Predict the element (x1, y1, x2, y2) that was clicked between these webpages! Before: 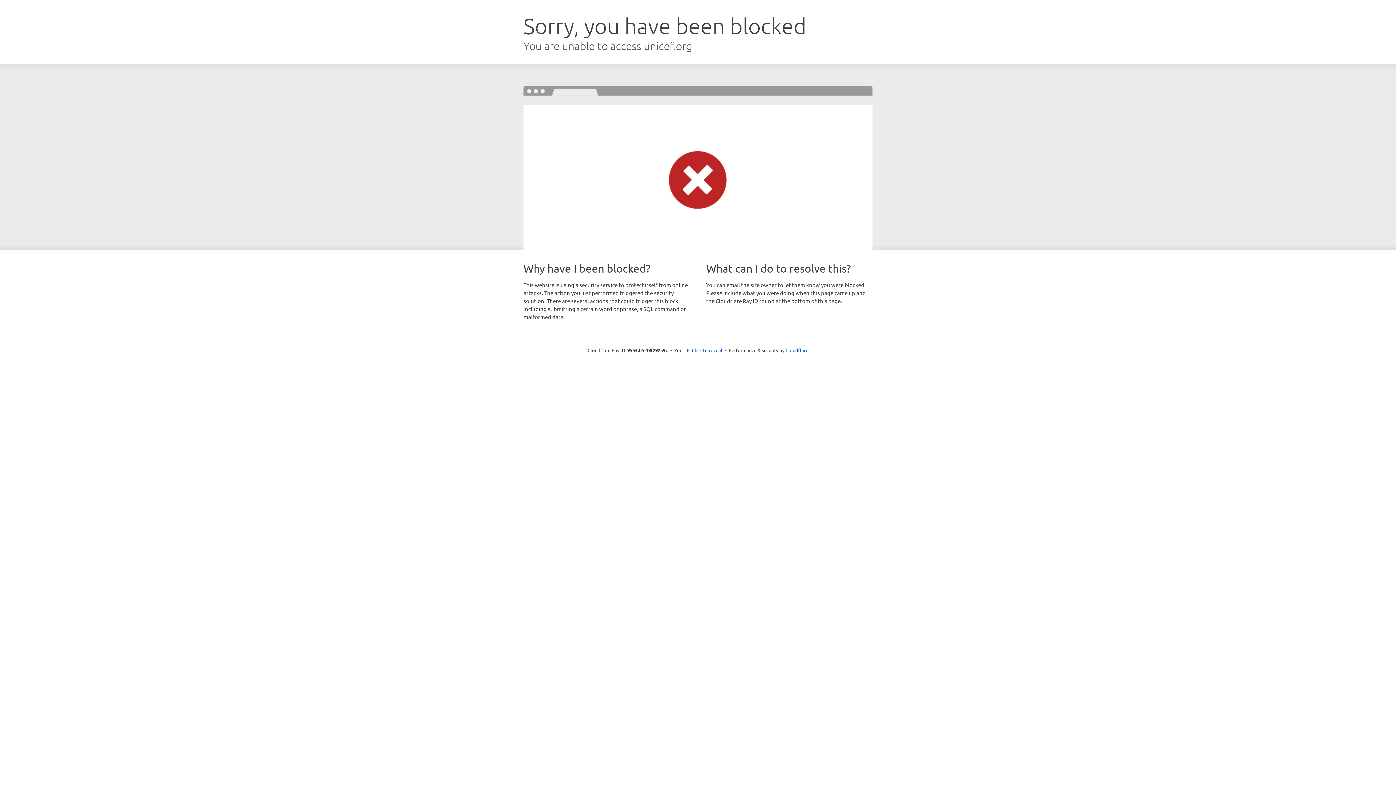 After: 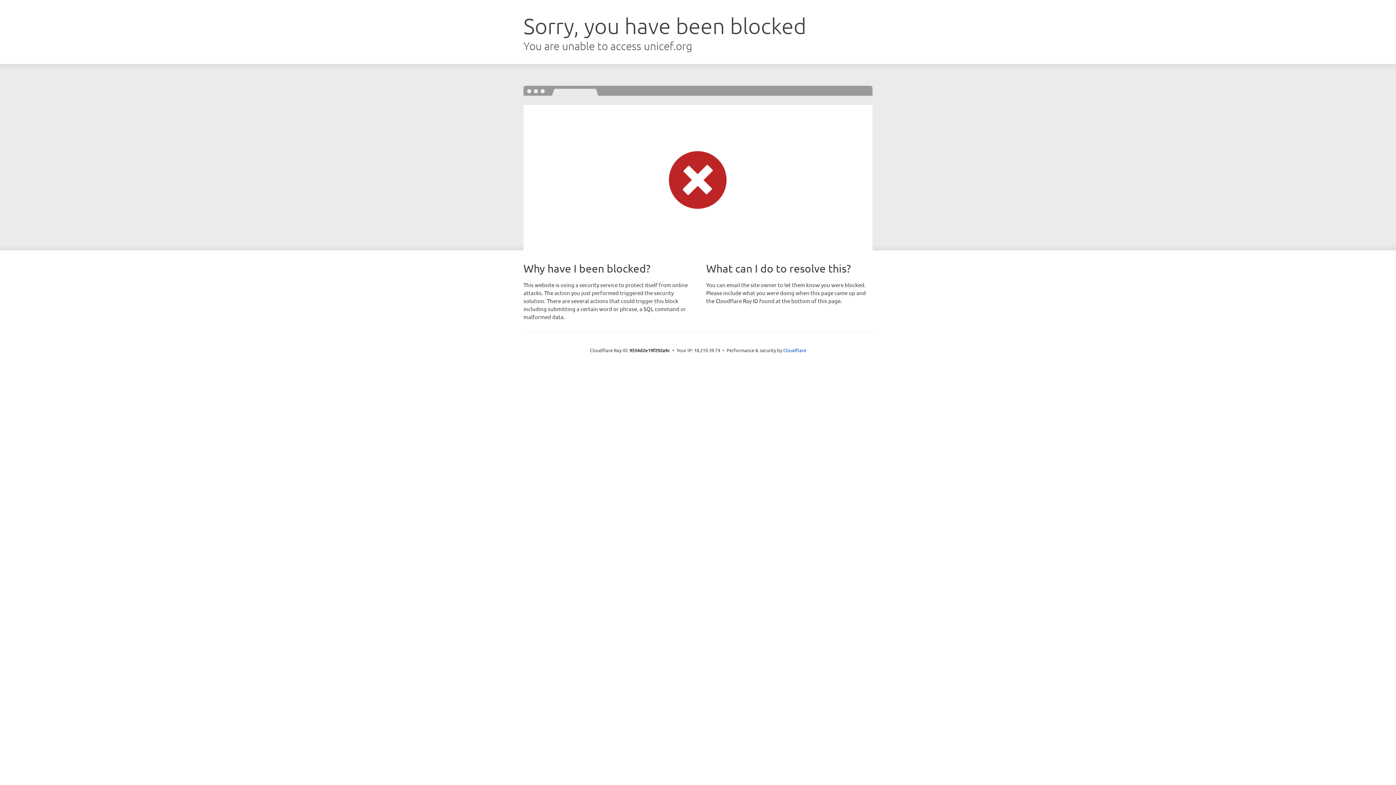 Action: bbox: (692, 346, 722, 353) label: Click to reveal